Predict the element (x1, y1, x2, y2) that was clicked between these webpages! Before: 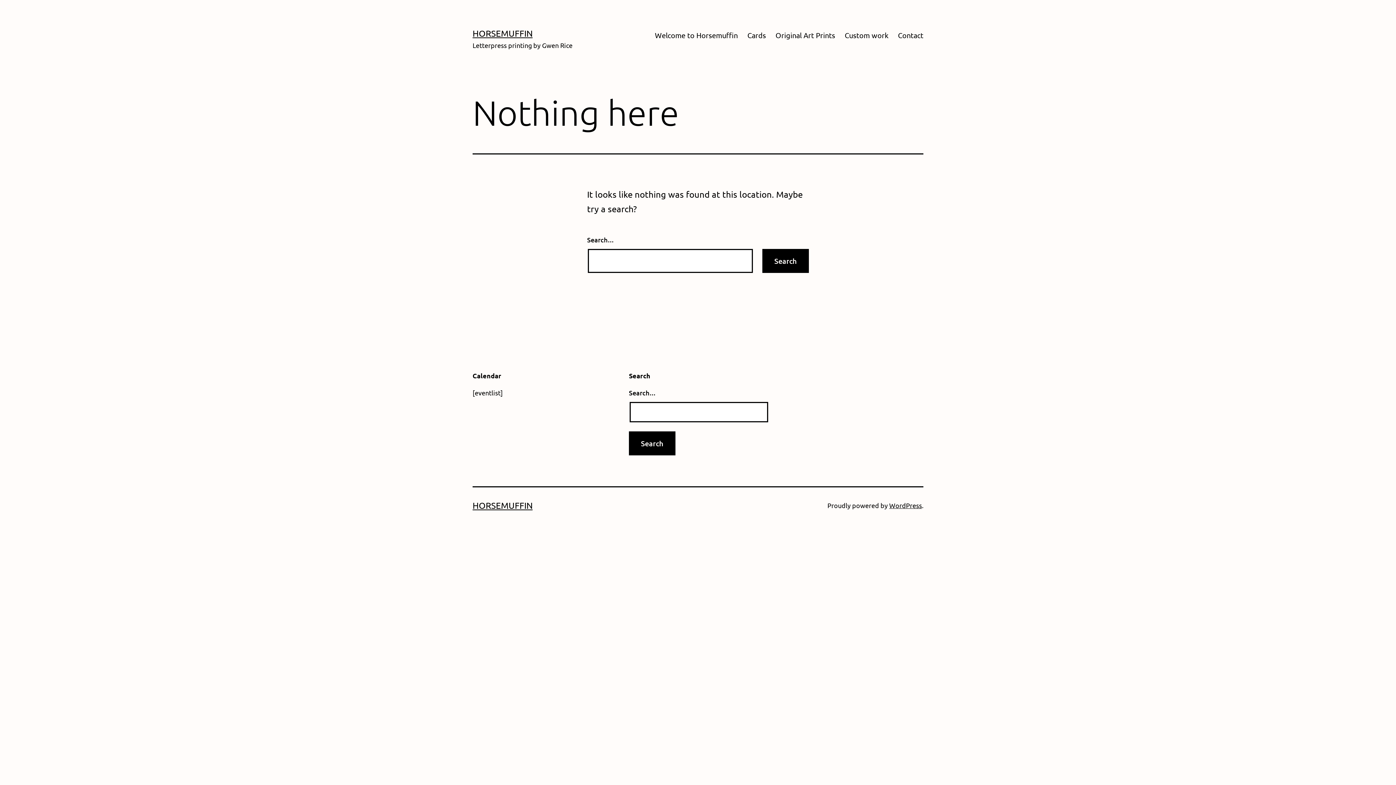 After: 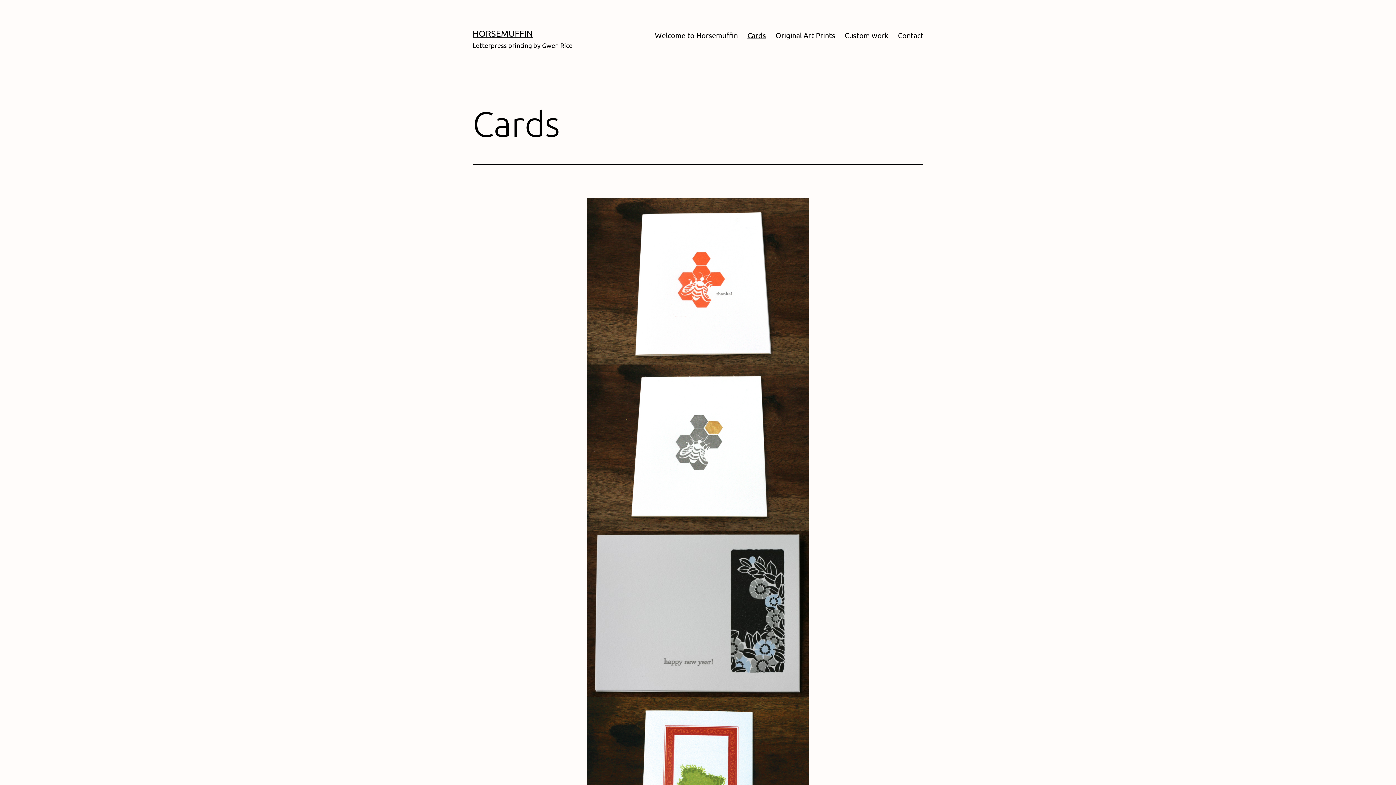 Action: label: Cards bbox: (742, 26, 770, 44)